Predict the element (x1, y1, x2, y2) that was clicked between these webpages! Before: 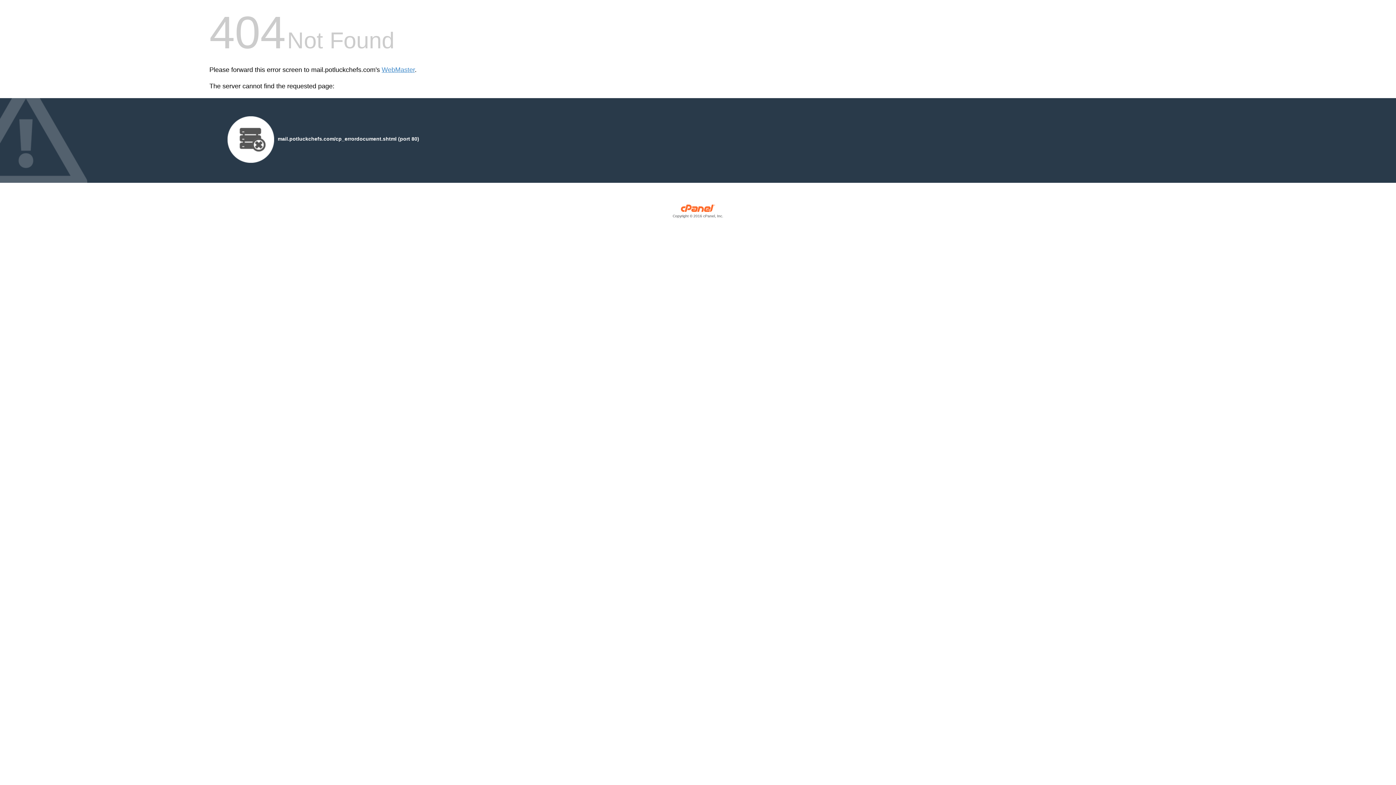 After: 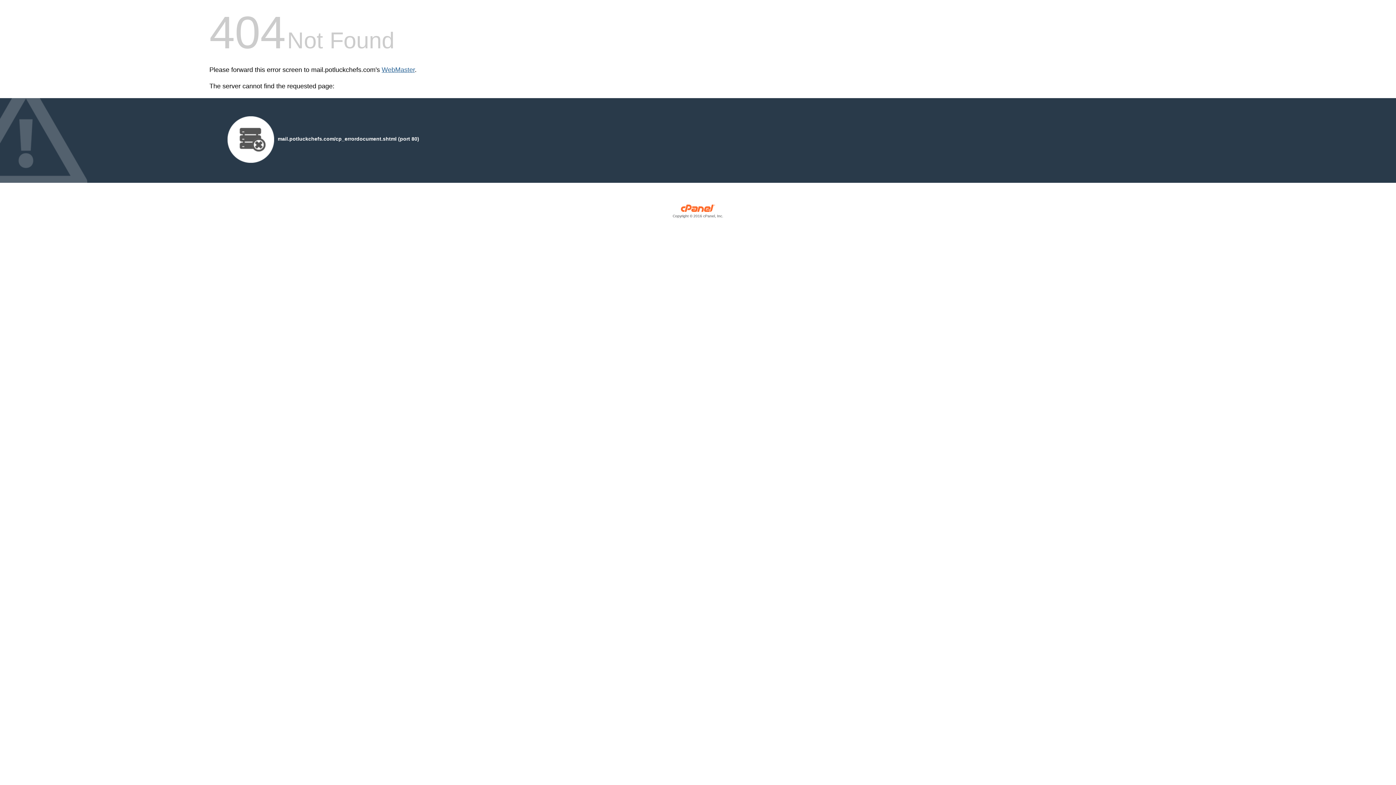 Action: bbox: (381, 66, 414, 73) label: WebMaster